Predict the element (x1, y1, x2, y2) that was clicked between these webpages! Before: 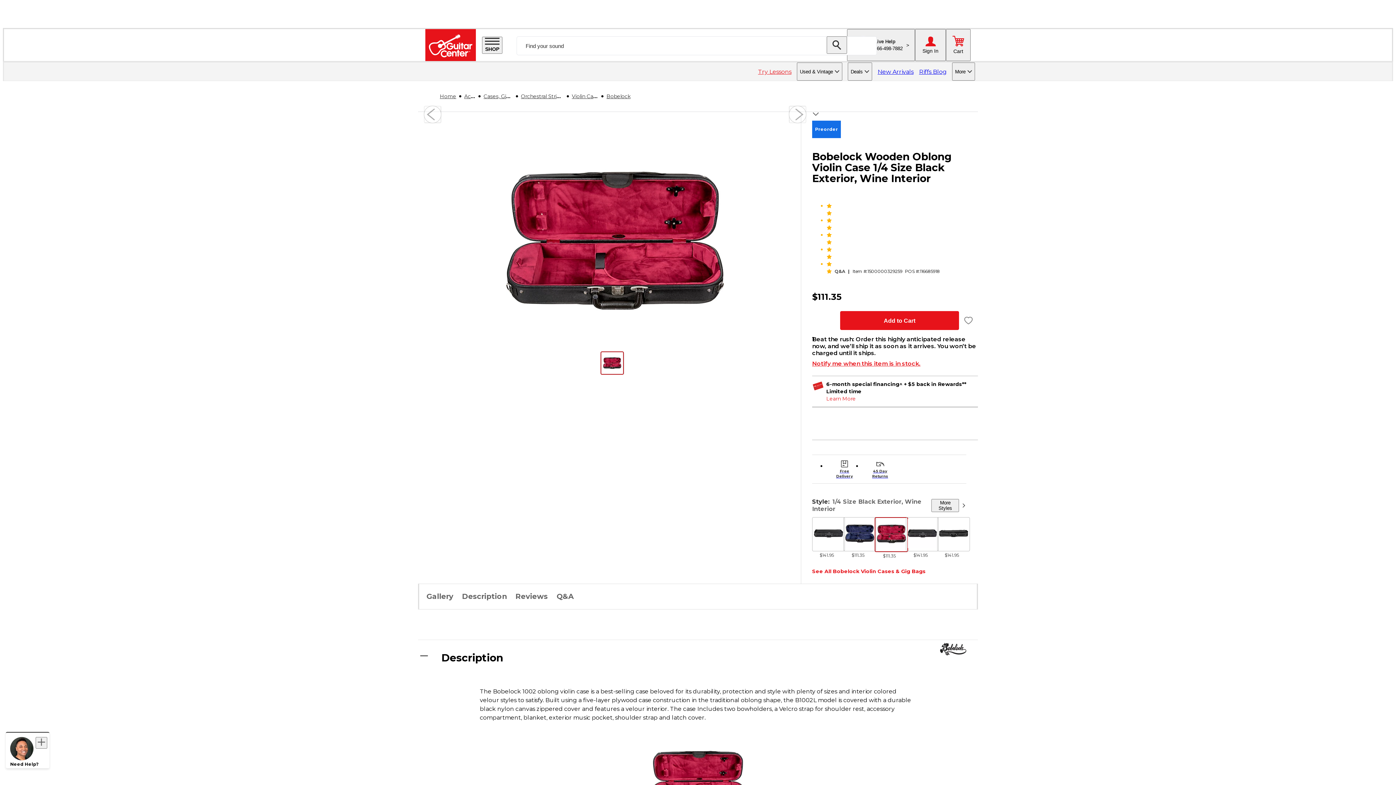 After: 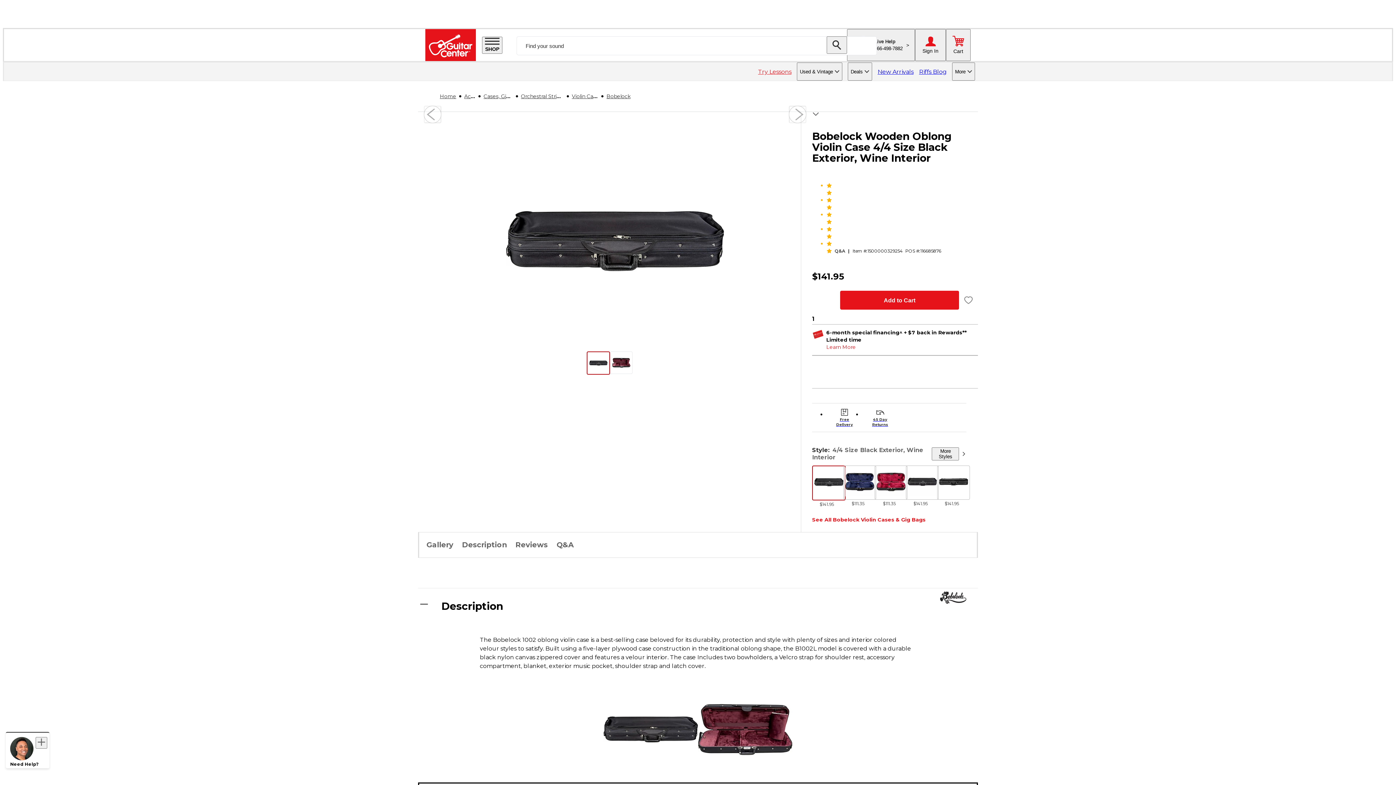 Action: label: $141.95 bbox: (812, 517, 841, 559)